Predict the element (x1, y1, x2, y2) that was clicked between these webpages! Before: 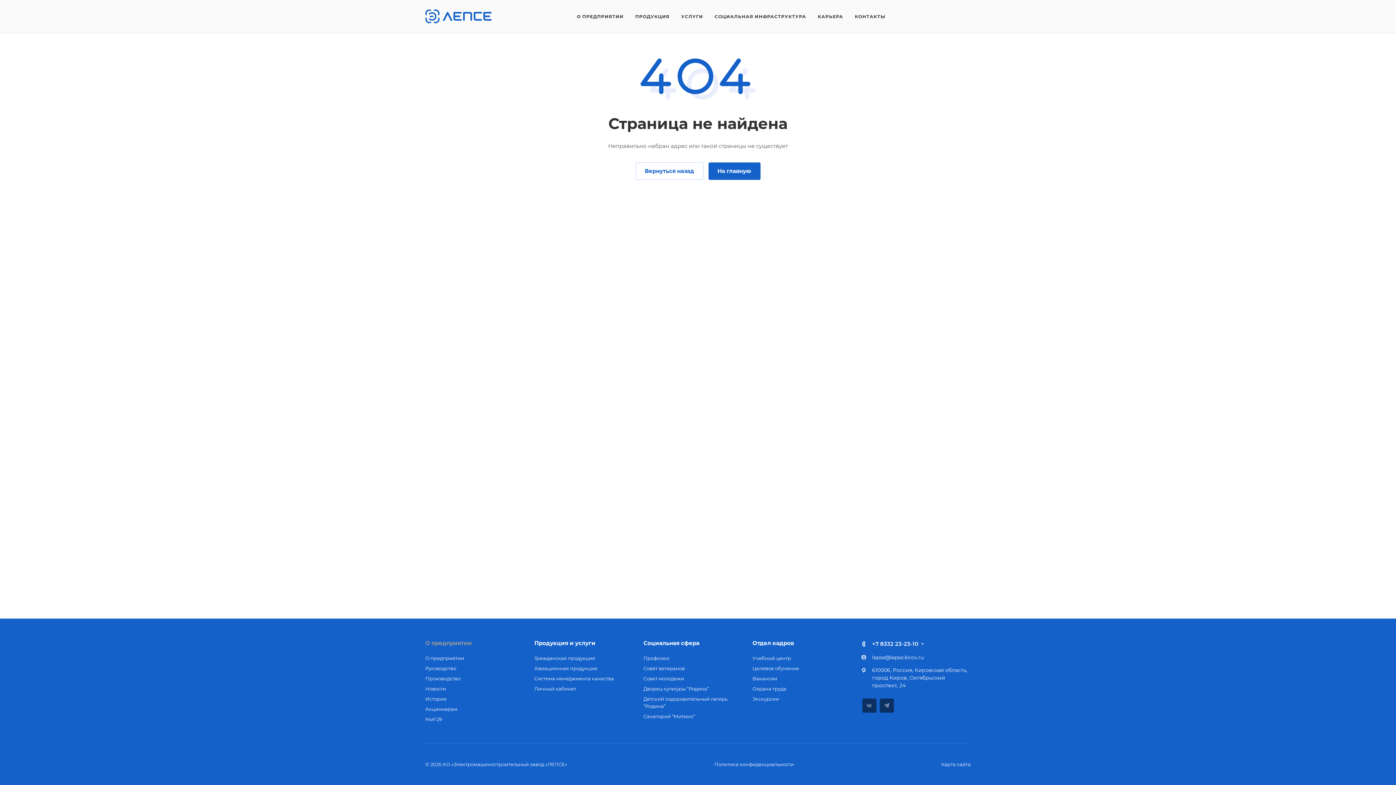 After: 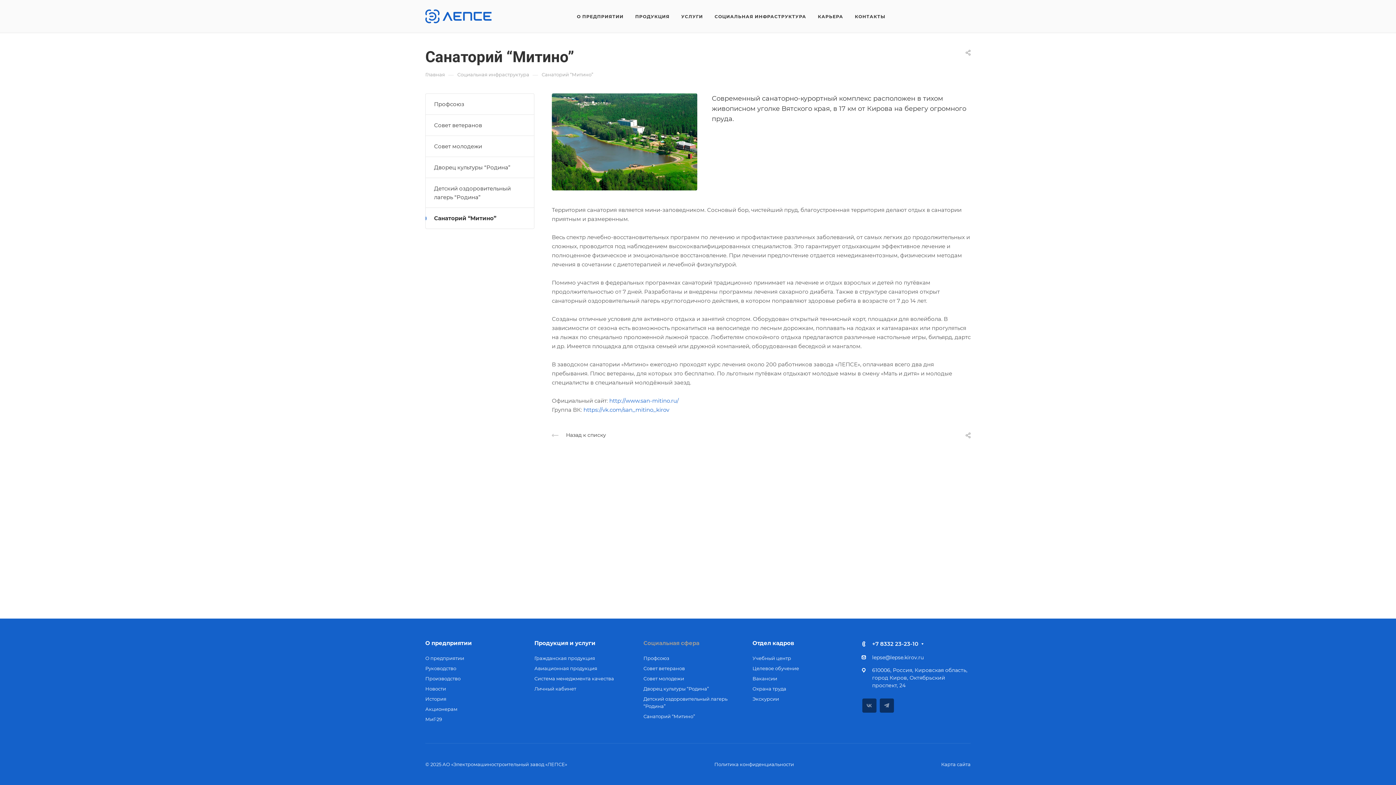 Action: label: Санаторий “Митино” bbox: (643, 713, 695, 719)